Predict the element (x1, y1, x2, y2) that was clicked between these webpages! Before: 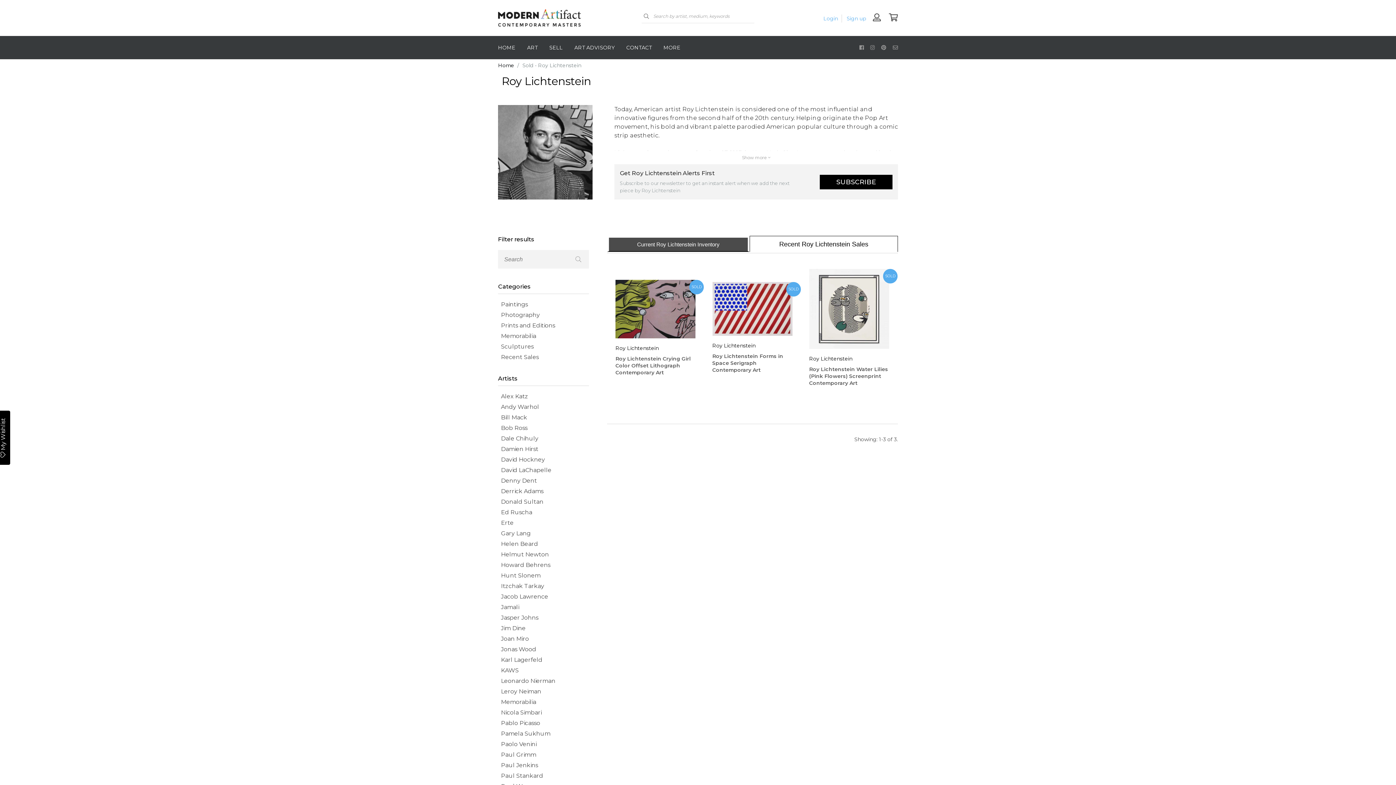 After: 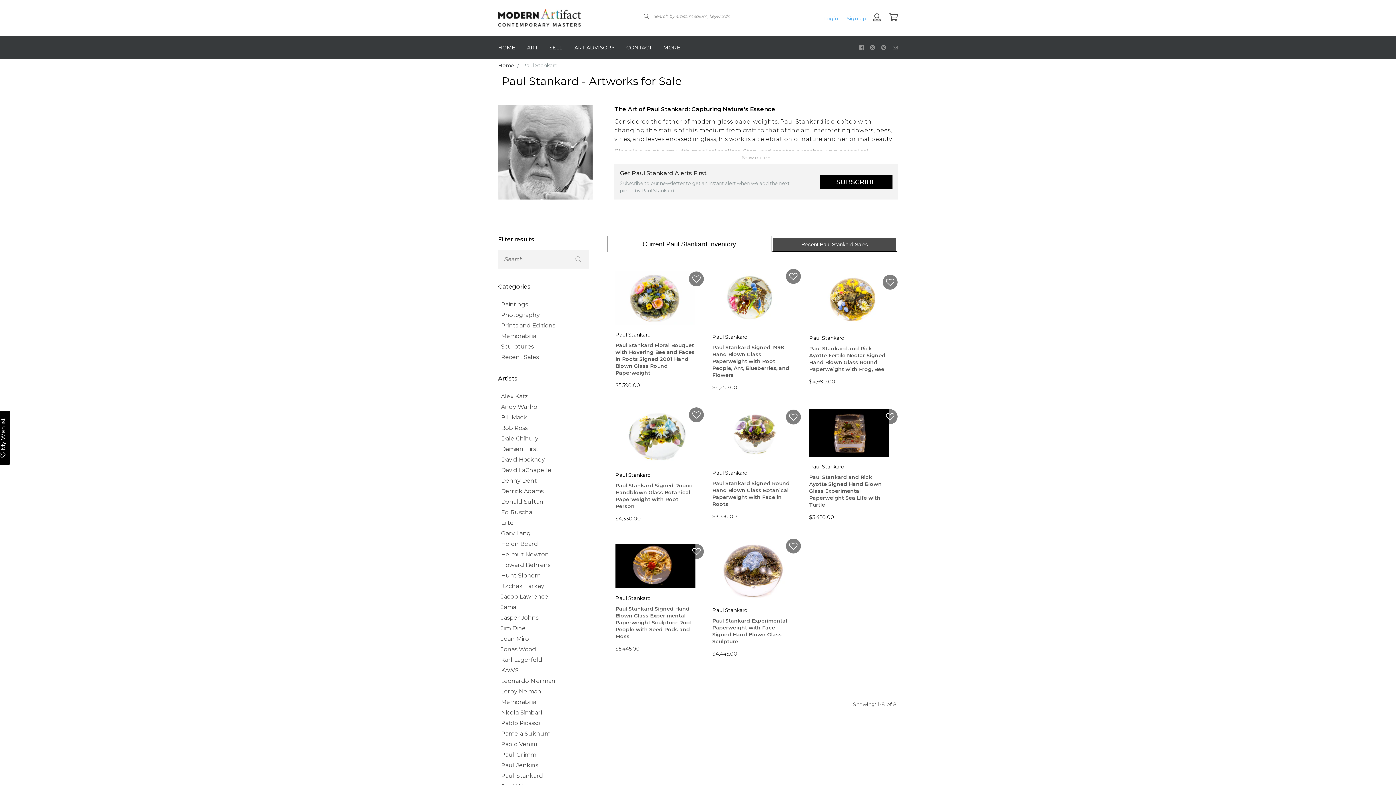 Action: label:   Paul Stankard bbox: (498, 772, 543, 779)